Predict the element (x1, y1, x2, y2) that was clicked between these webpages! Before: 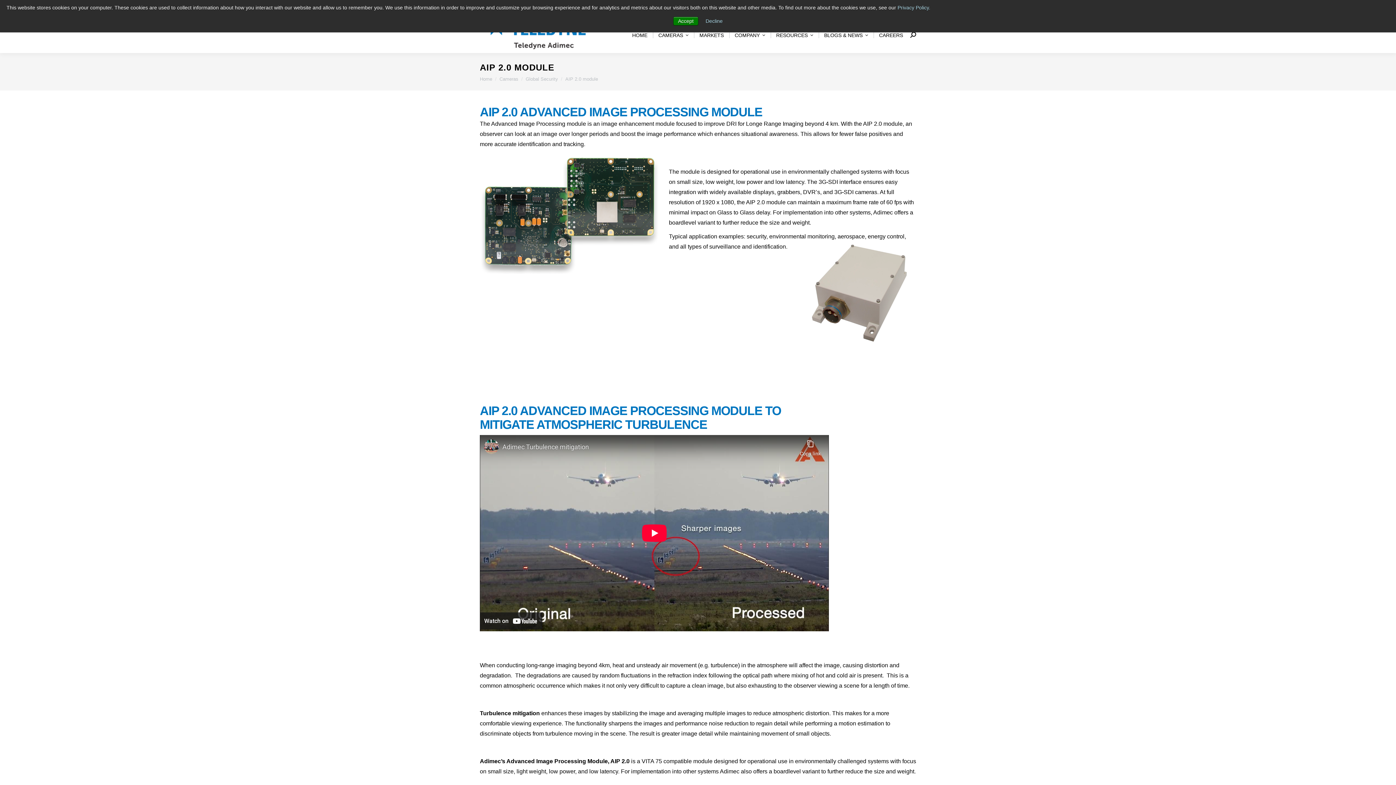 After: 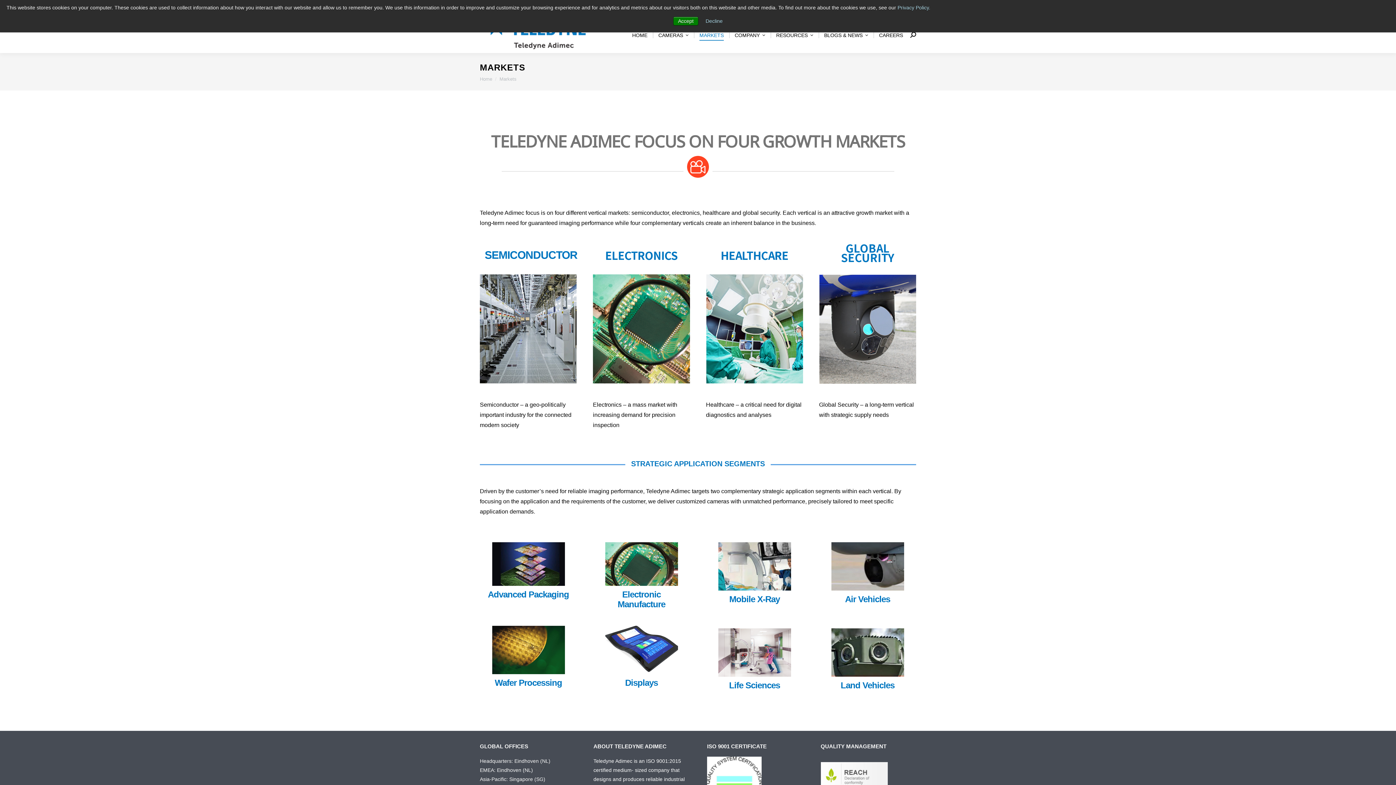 Action: bbox: (699, 30, 724, 40) label: MARKETS